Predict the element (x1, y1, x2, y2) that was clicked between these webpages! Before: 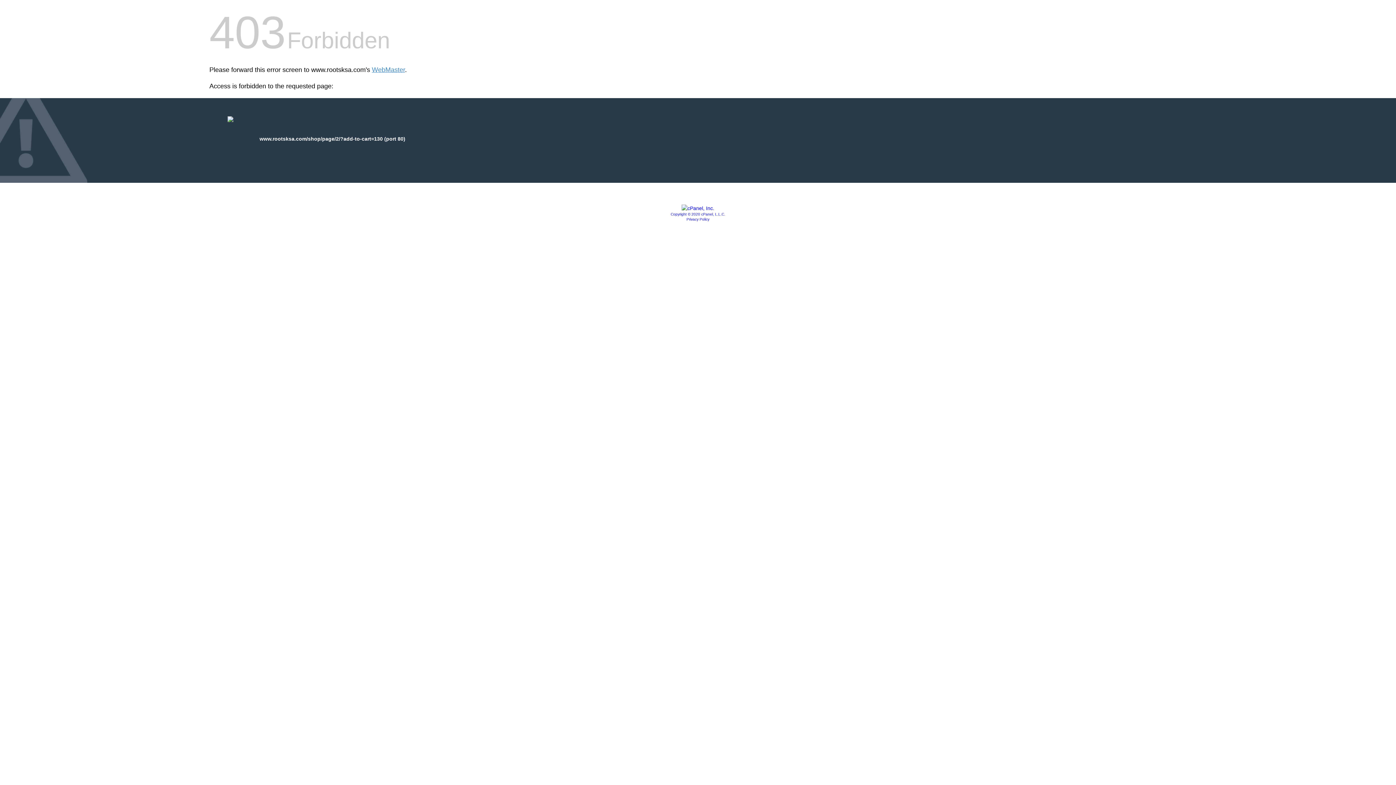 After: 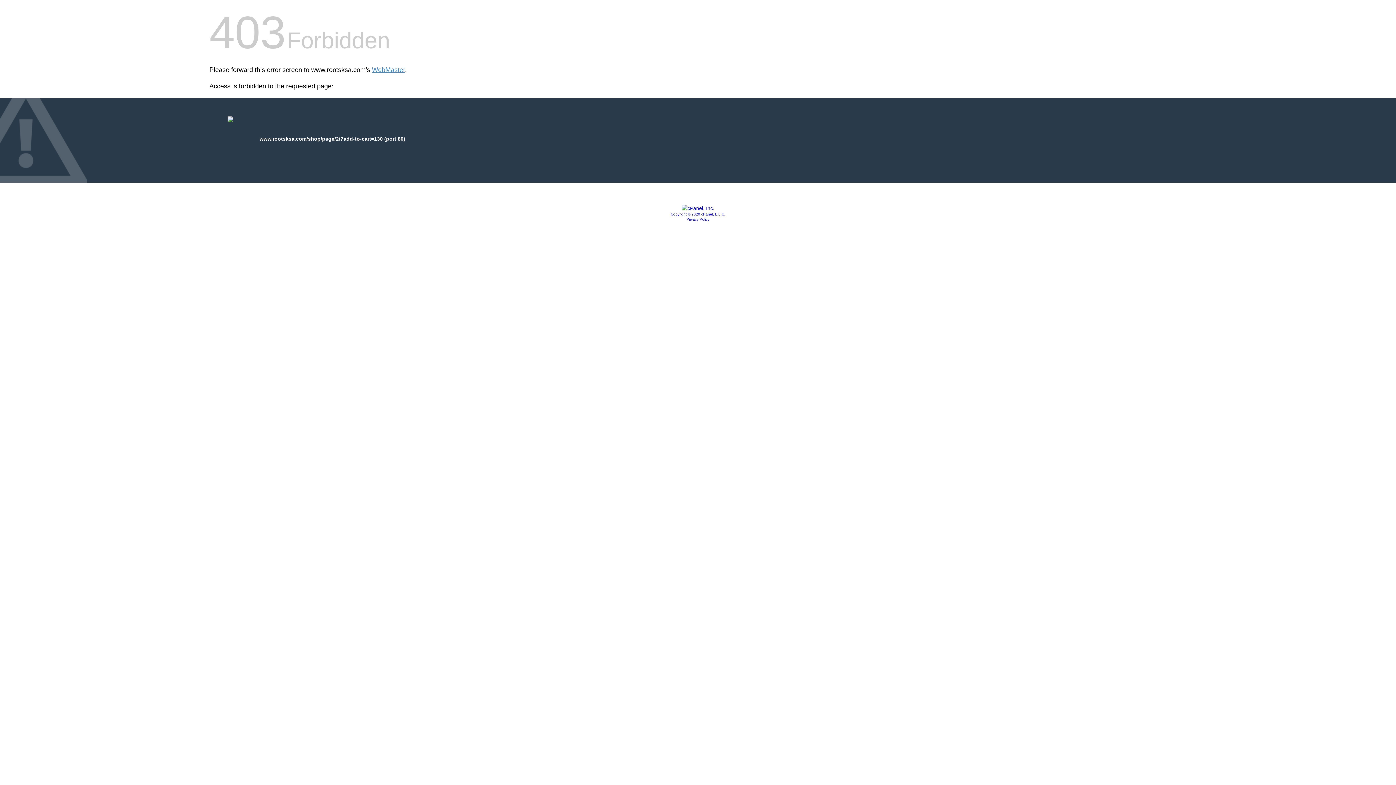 Action: label: Privacy Policy bbox: (686, 217, 709, 221)